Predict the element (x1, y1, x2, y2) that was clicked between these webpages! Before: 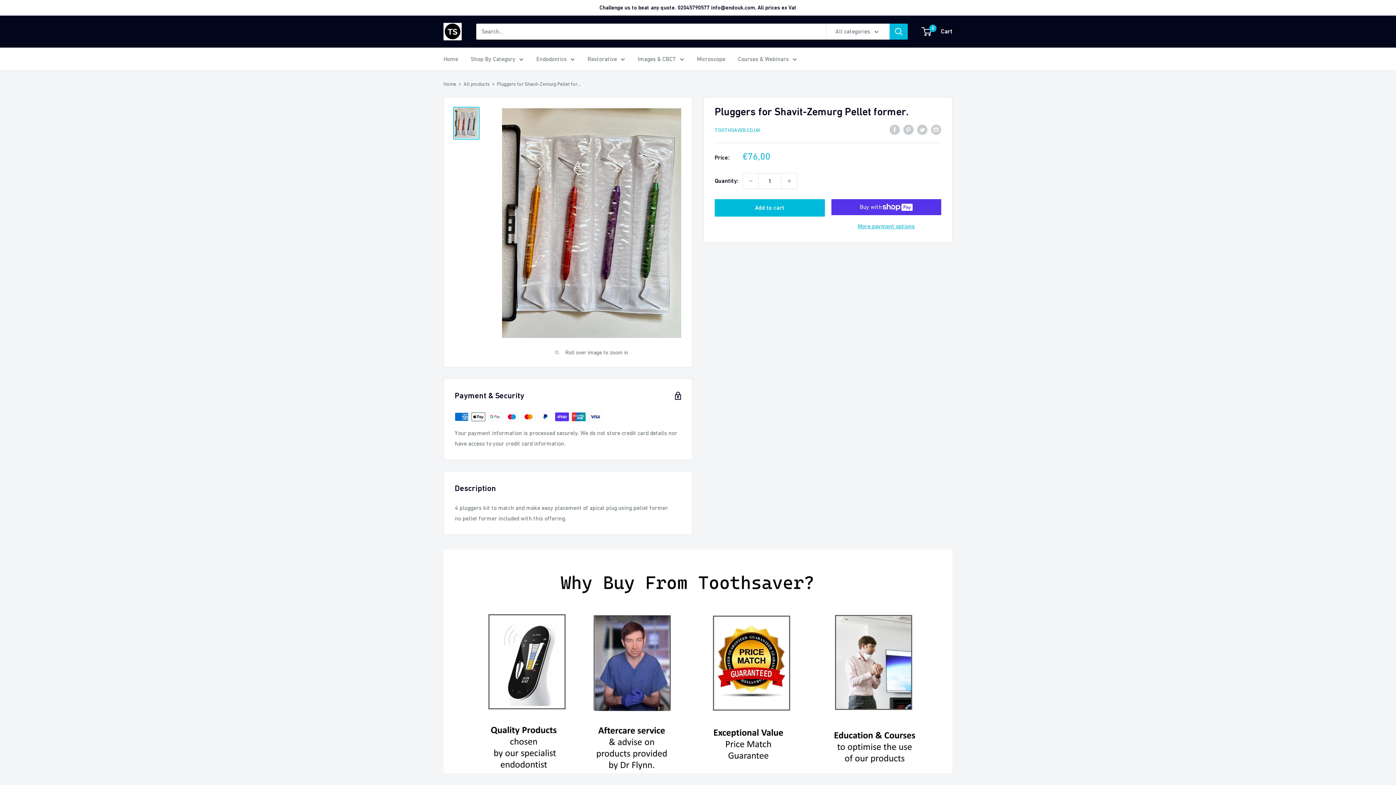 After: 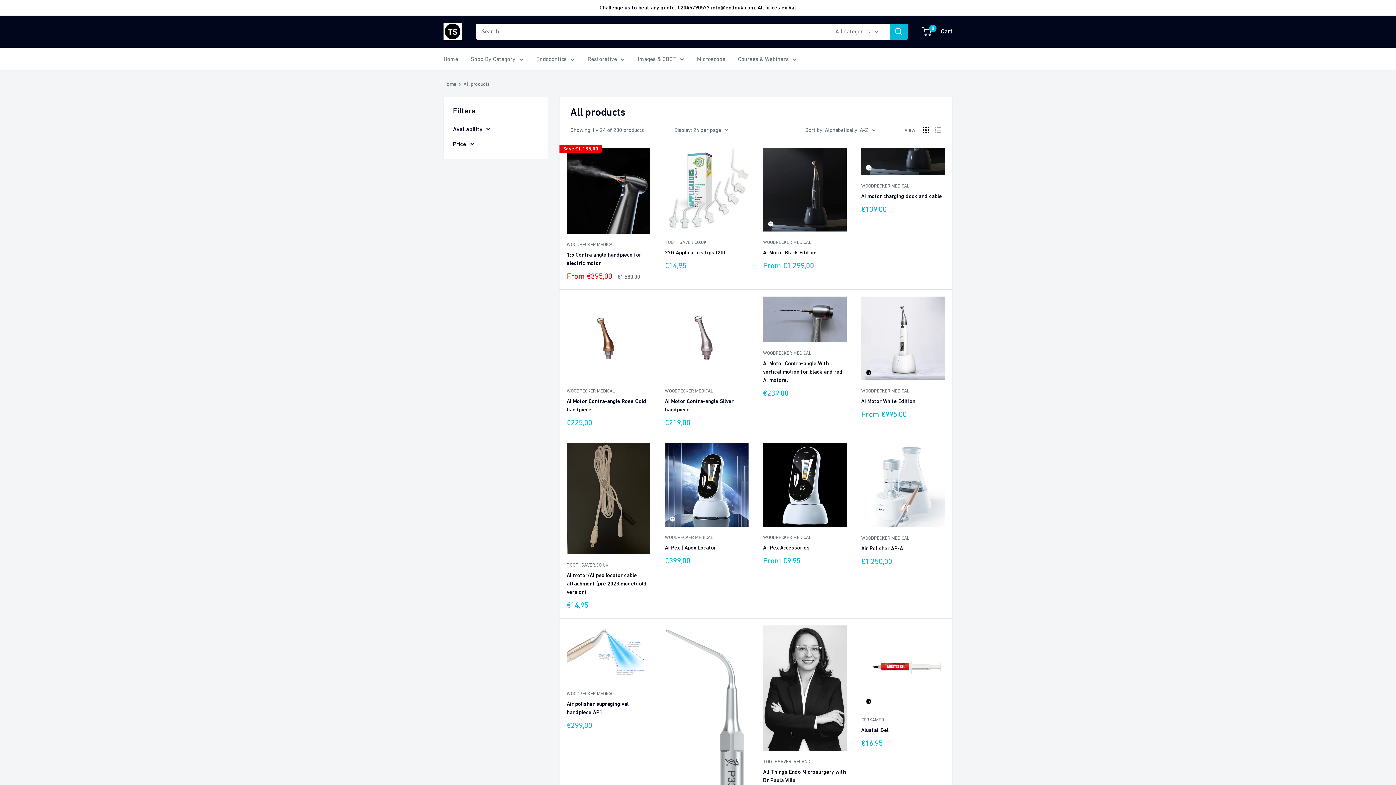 Action: bbox: (470, 53, 523, 64) label: Shop By Category